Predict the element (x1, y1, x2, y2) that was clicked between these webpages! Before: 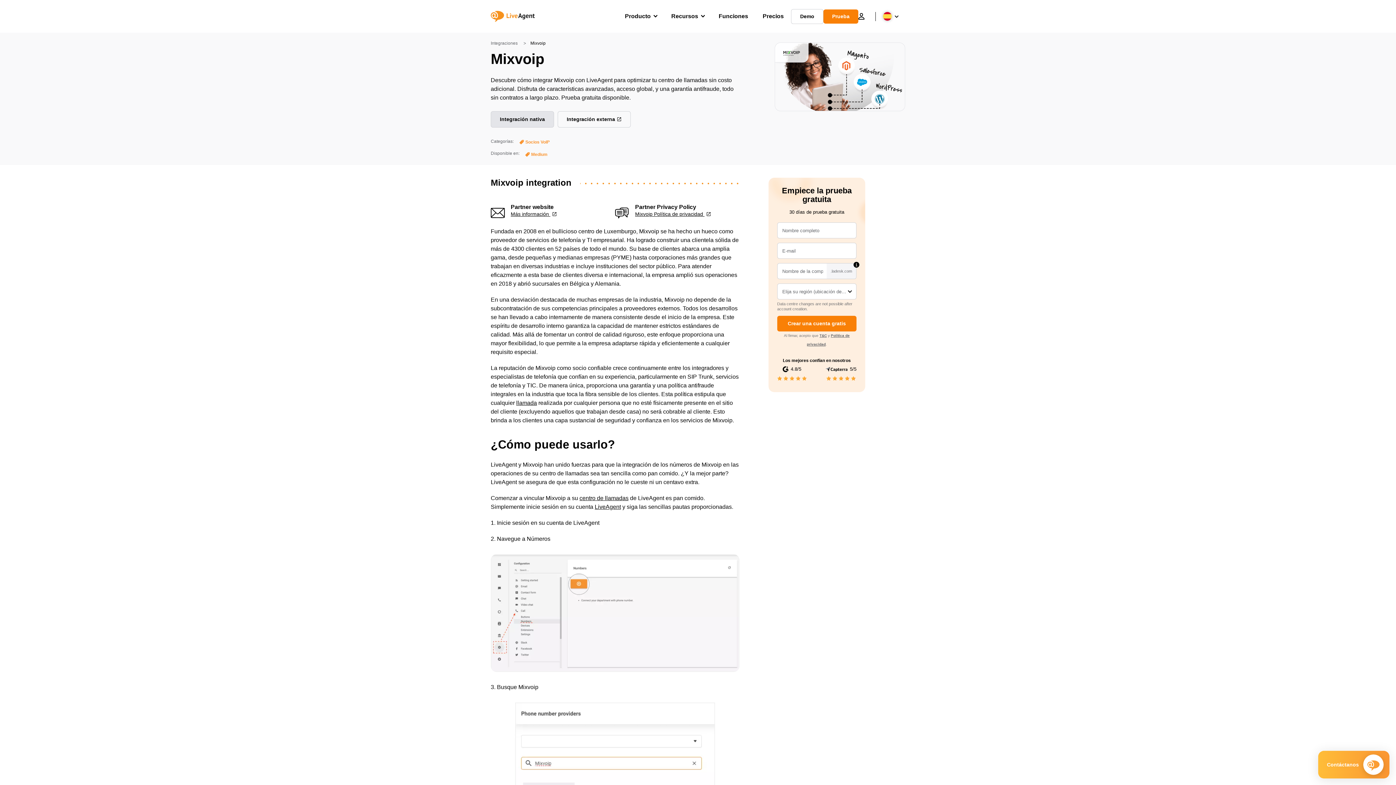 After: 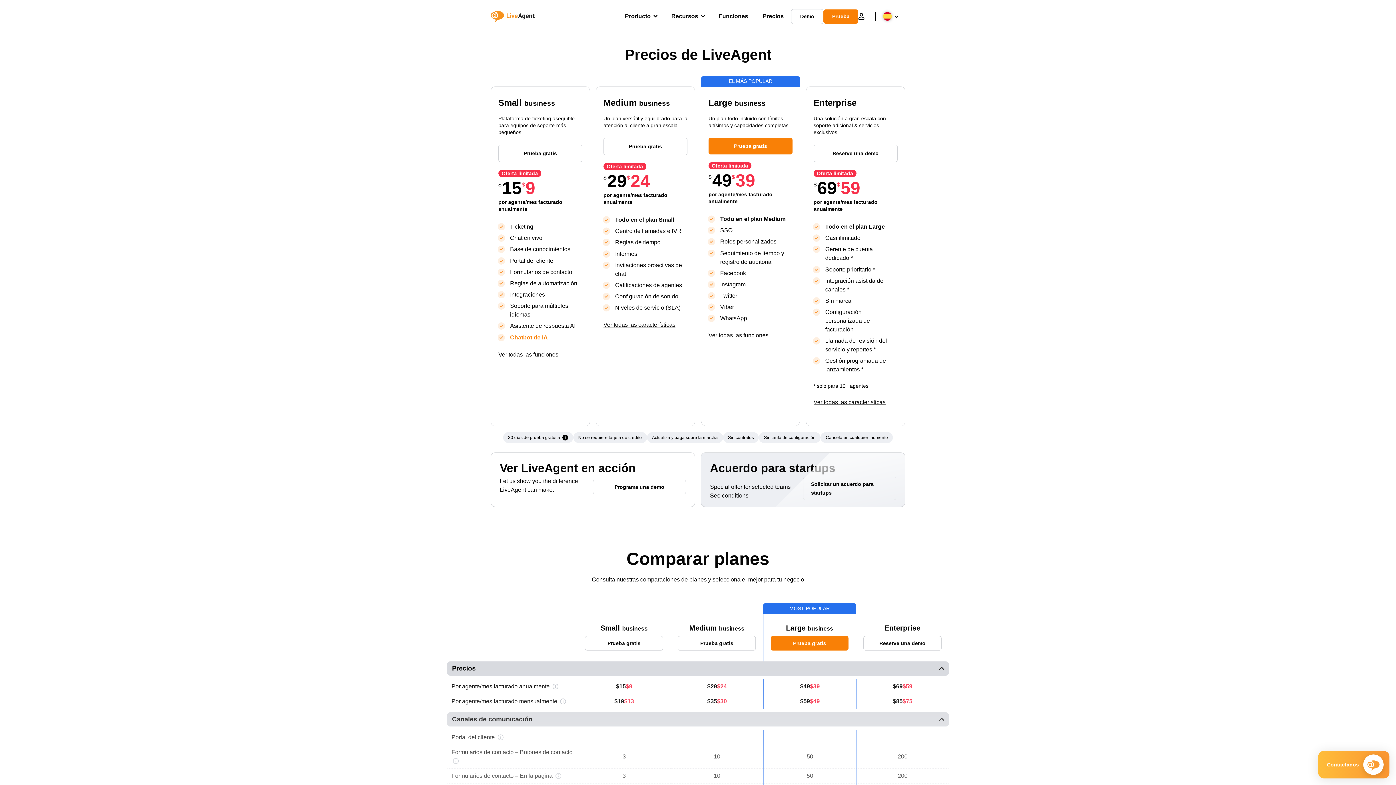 Action: label: Medium bbox: (525, 151, 547, 157)